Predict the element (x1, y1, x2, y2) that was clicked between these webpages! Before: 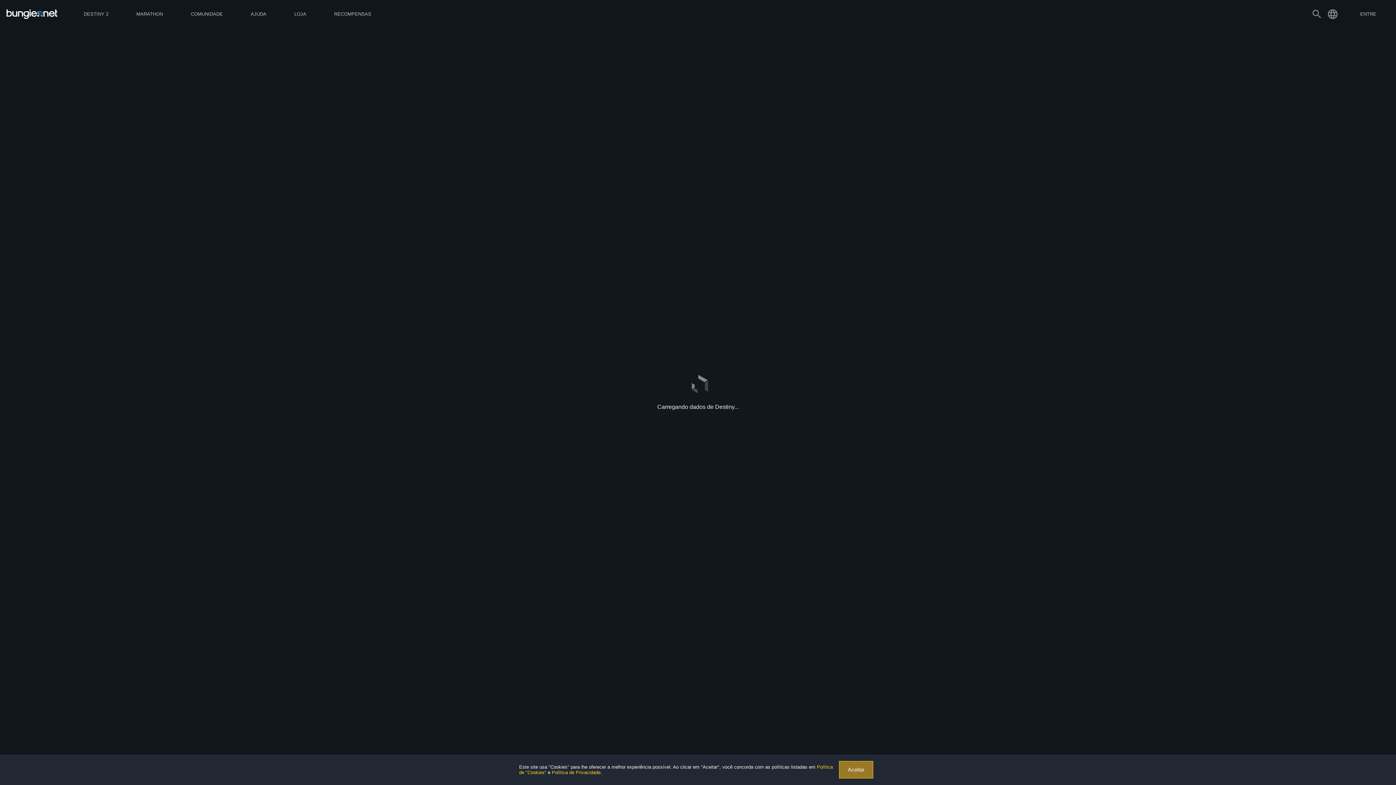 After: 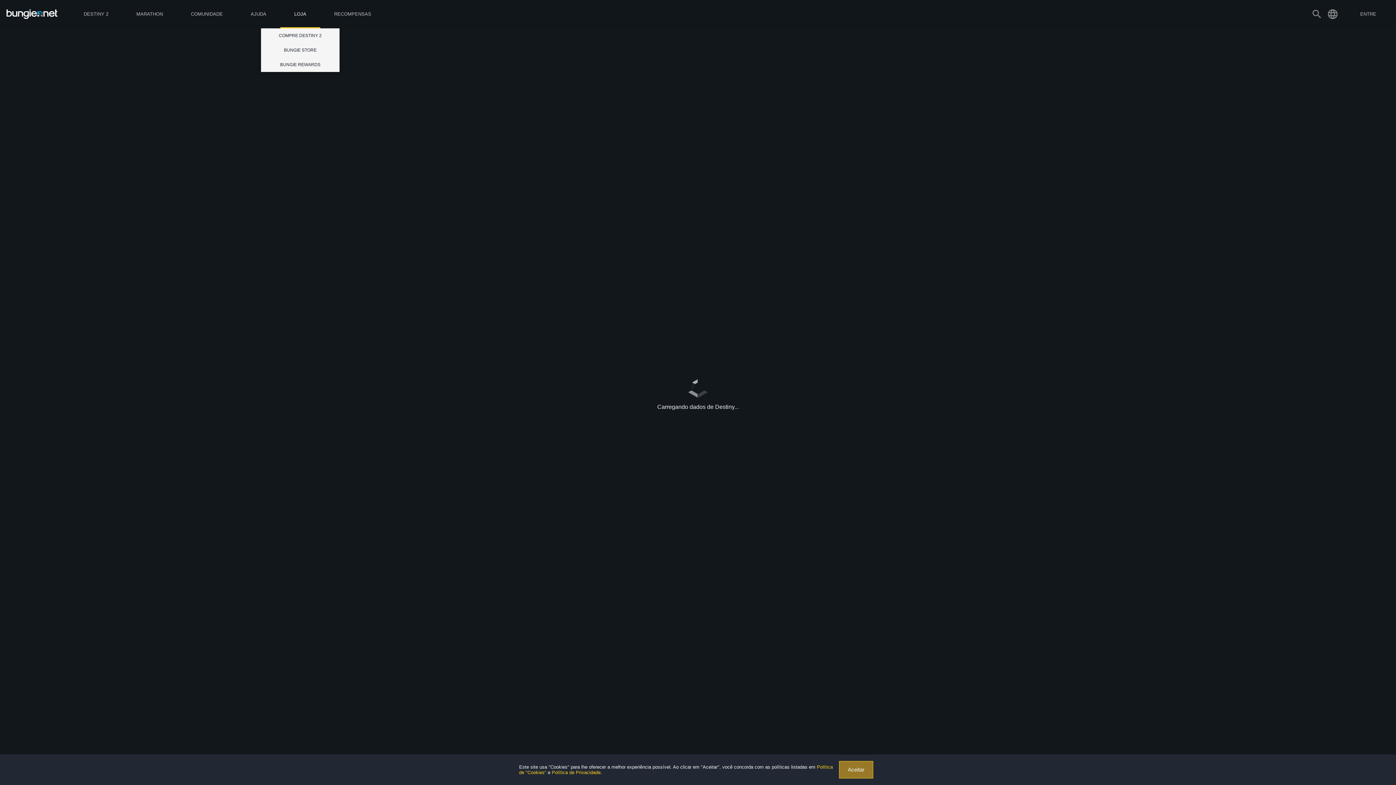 Action: label: LOJA bbox: (280, 0, 320, 28)